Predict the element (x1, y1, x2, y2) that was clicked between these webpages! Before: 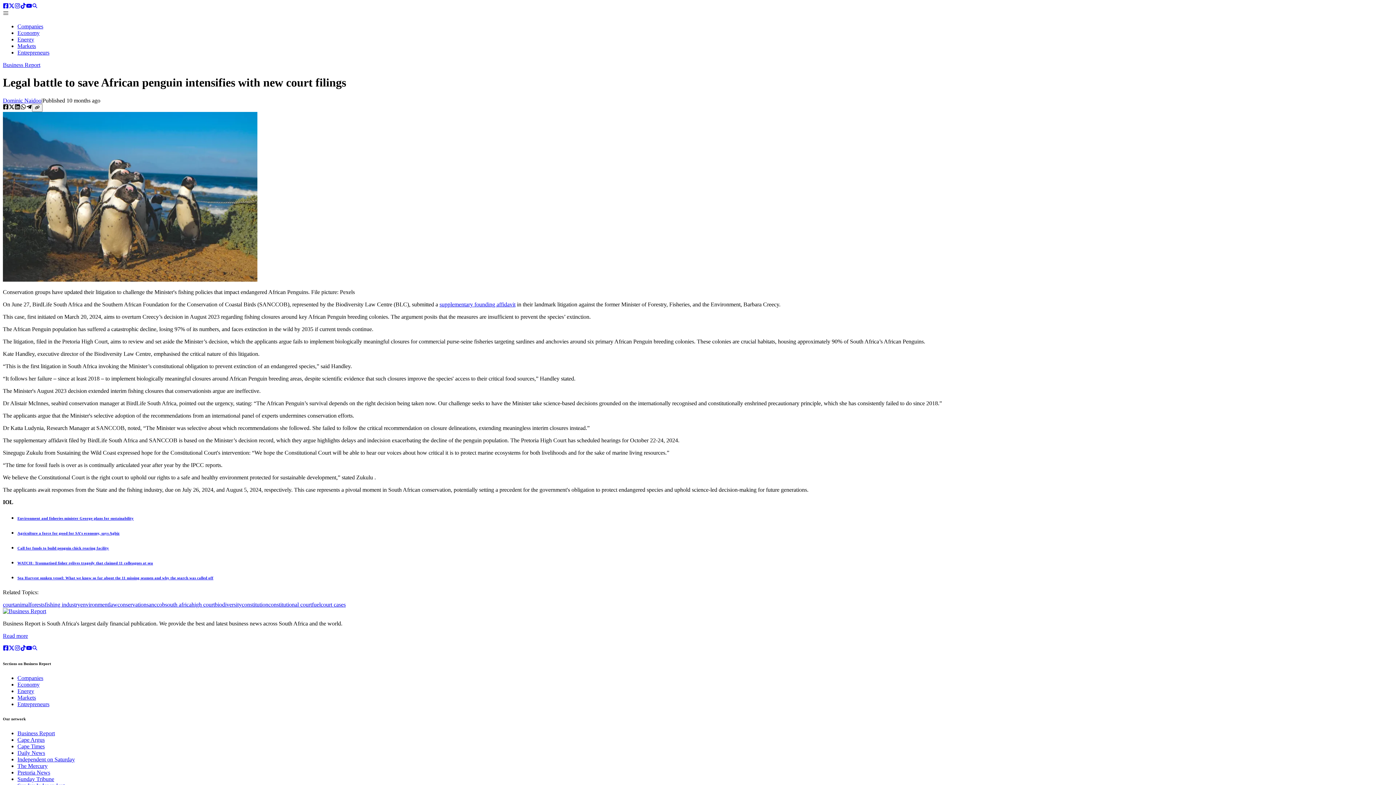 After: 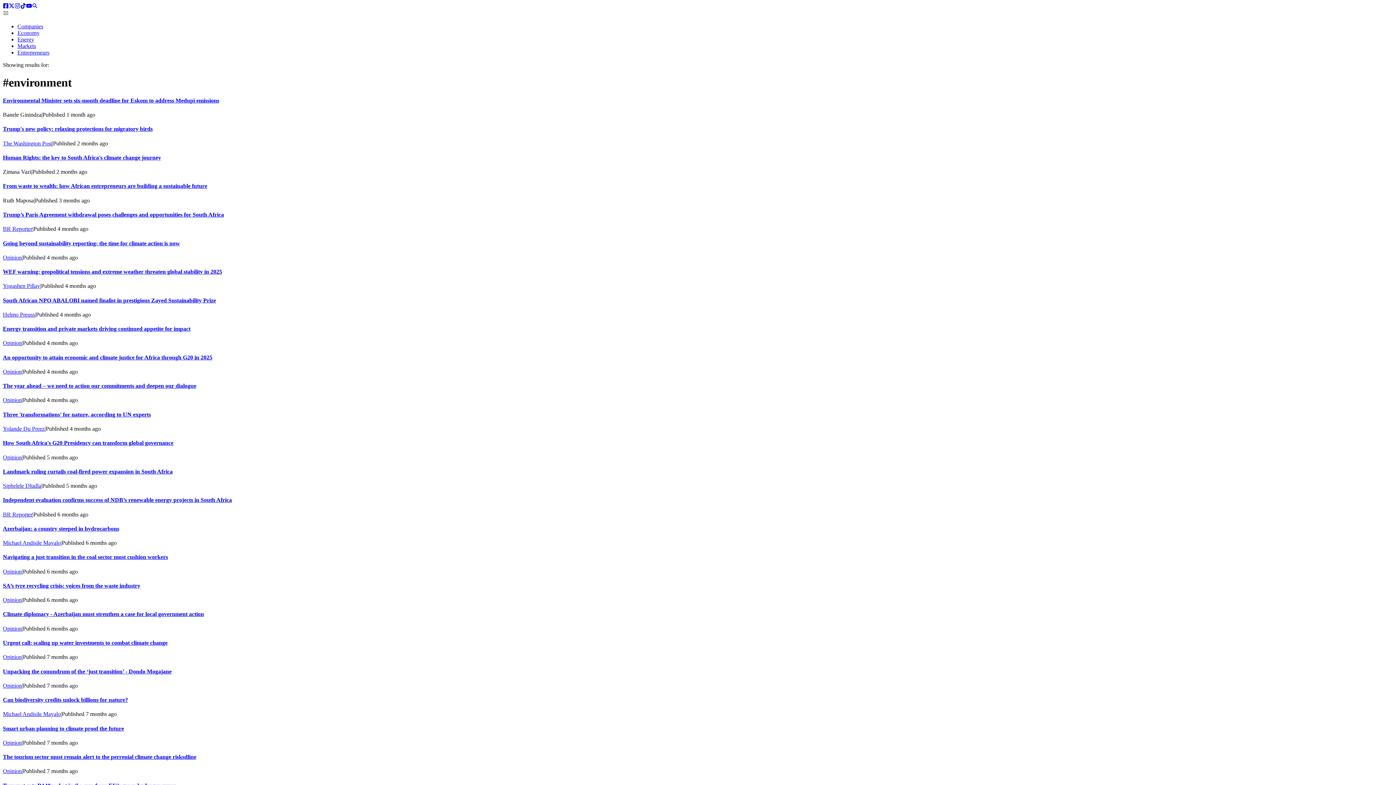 Action: bbox: (80, 601, 109, 608) label: environment